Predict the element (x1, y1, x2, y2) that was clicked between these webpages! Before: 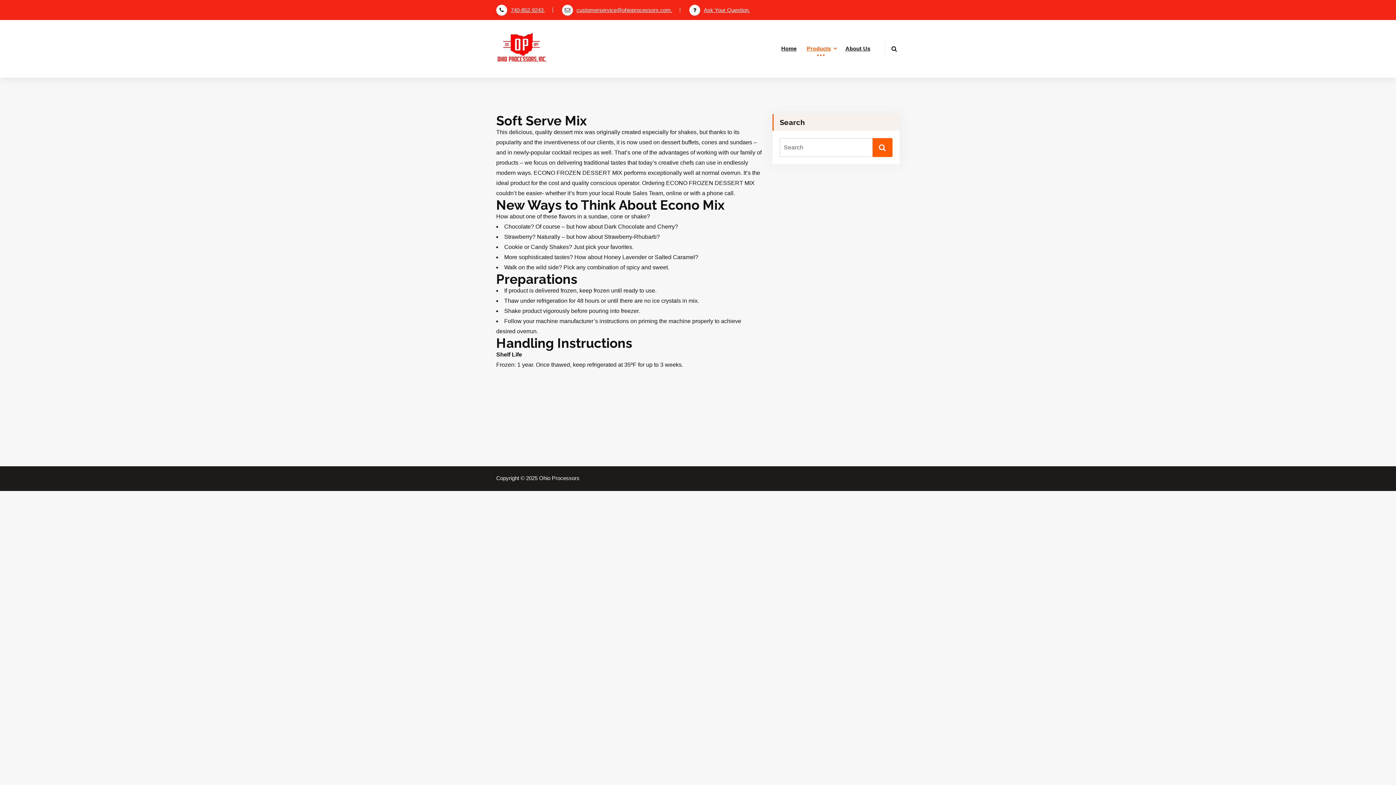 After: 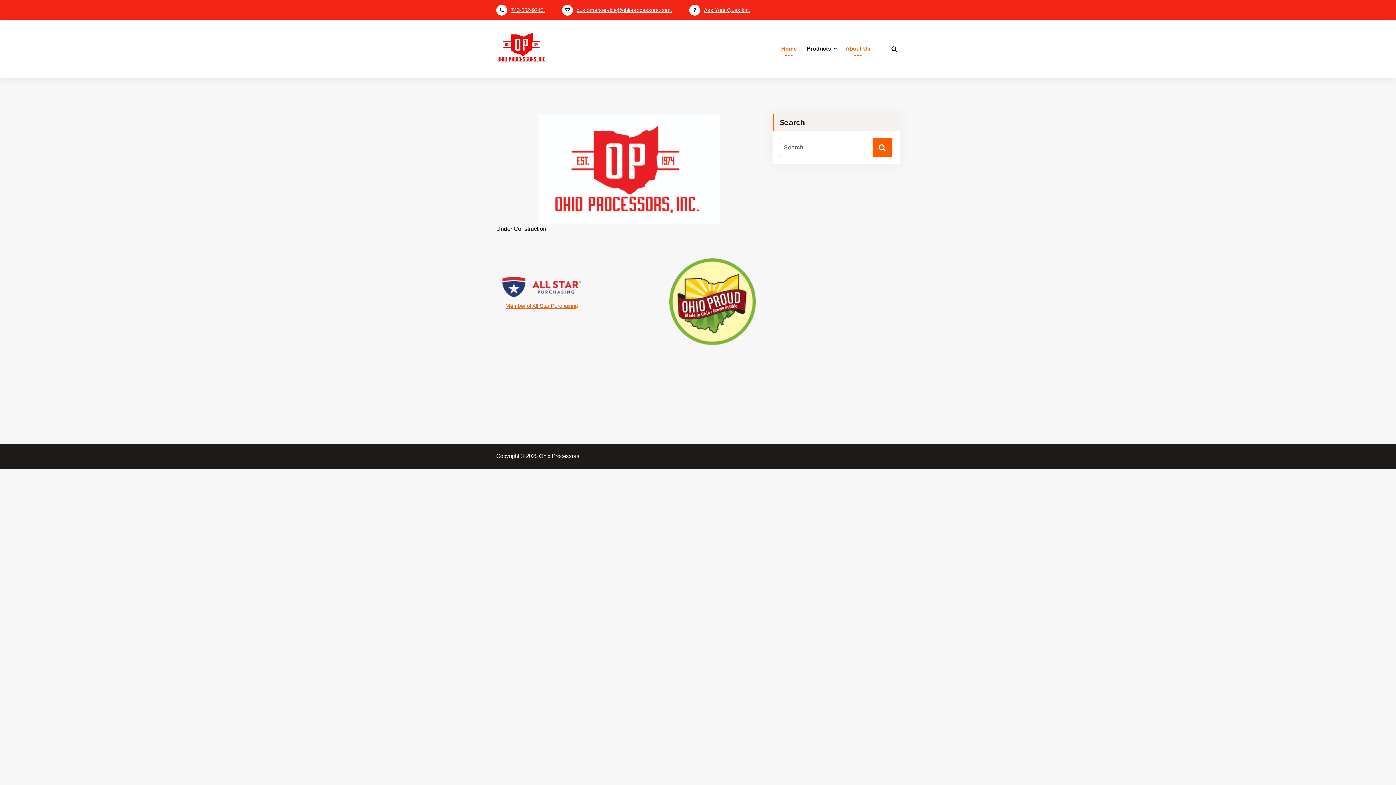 Action: bbox: (776, 41, 801, 56) label: Home